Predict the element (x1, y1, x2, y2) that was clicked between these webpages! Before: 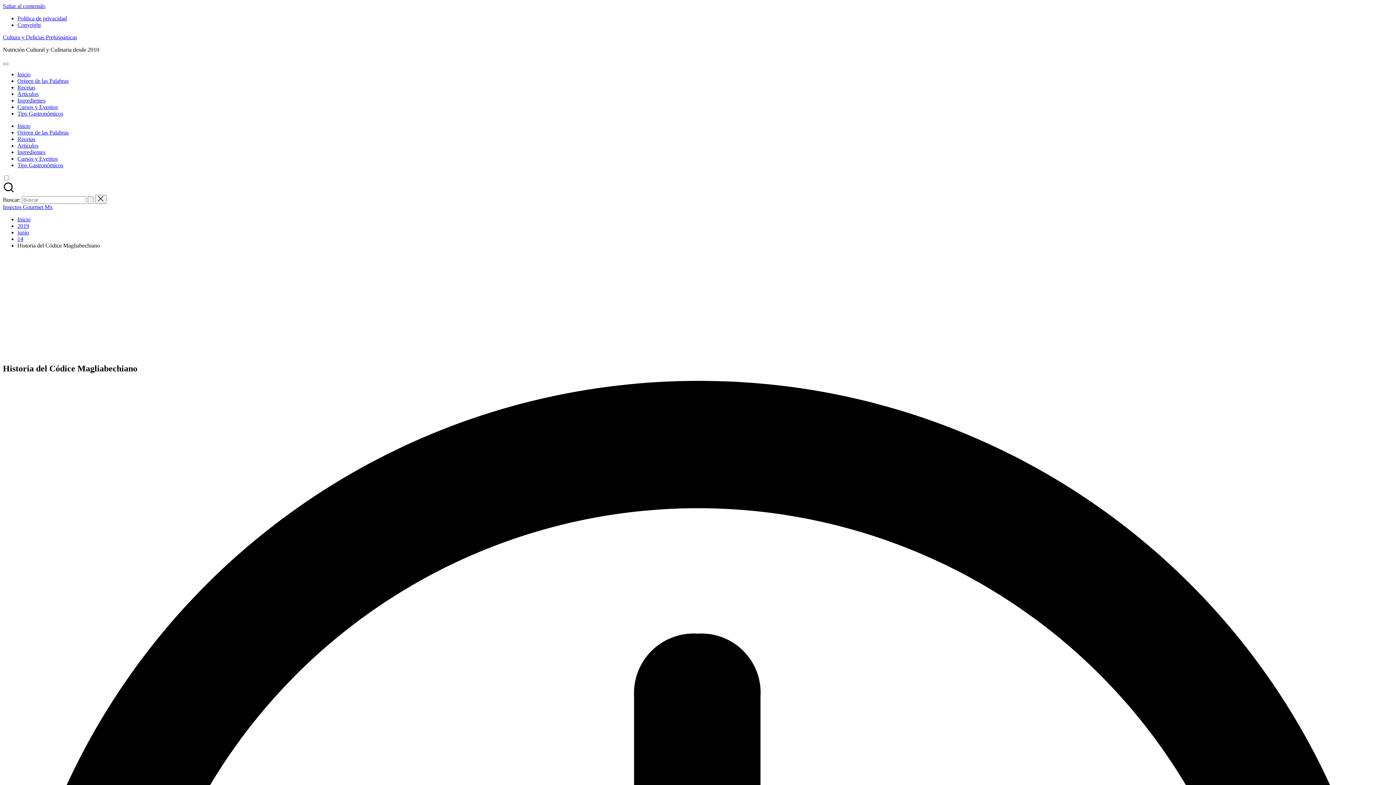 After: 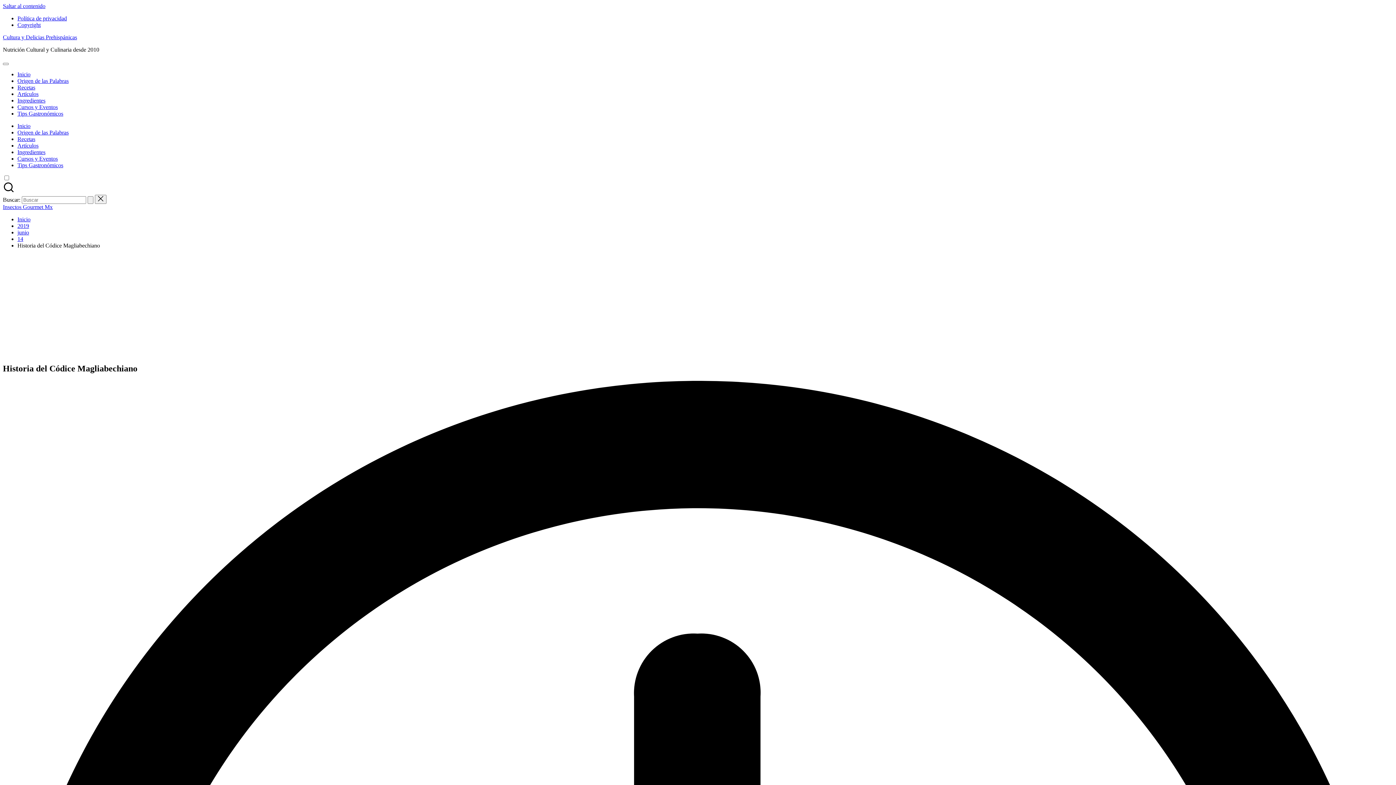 Action: bbox: (17, 77, 68, 84) label: Origen de las Palabras